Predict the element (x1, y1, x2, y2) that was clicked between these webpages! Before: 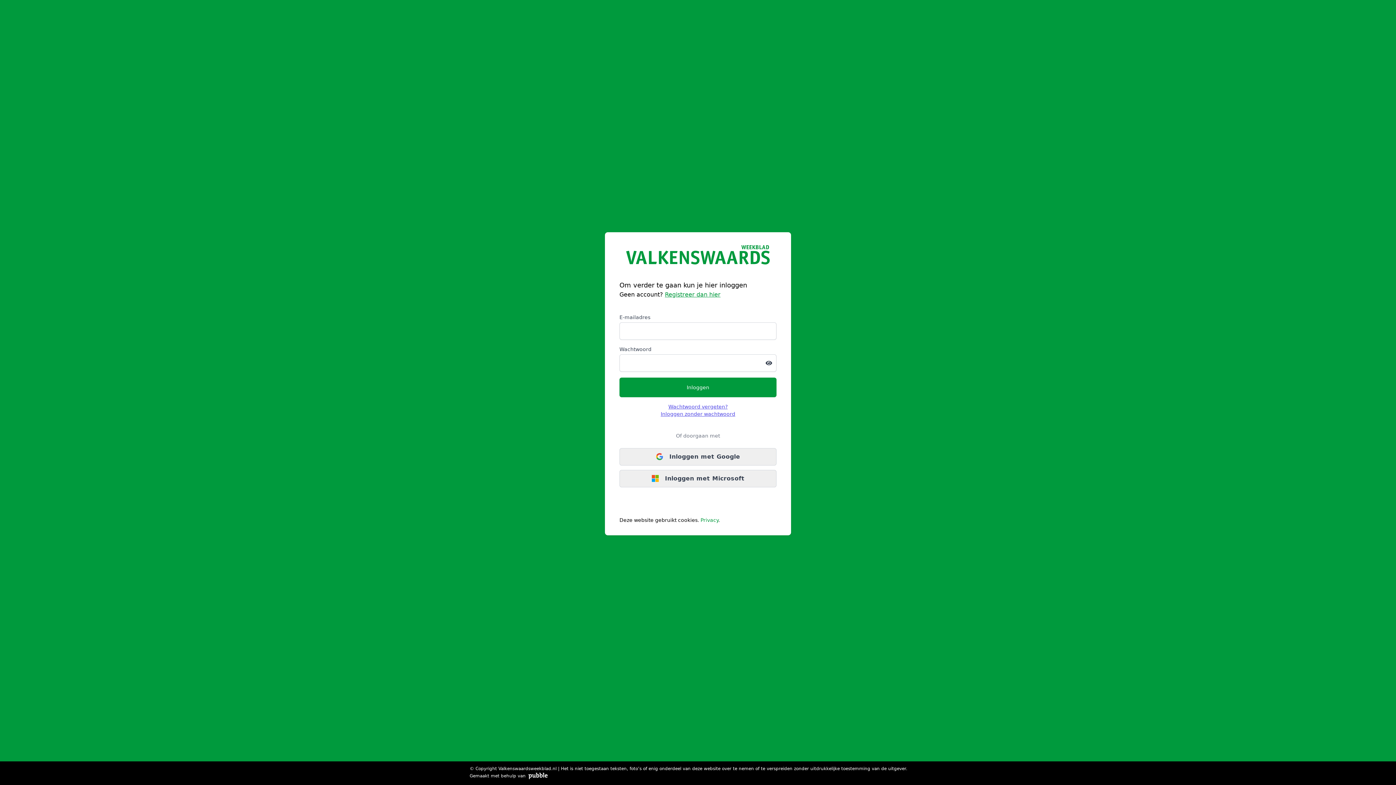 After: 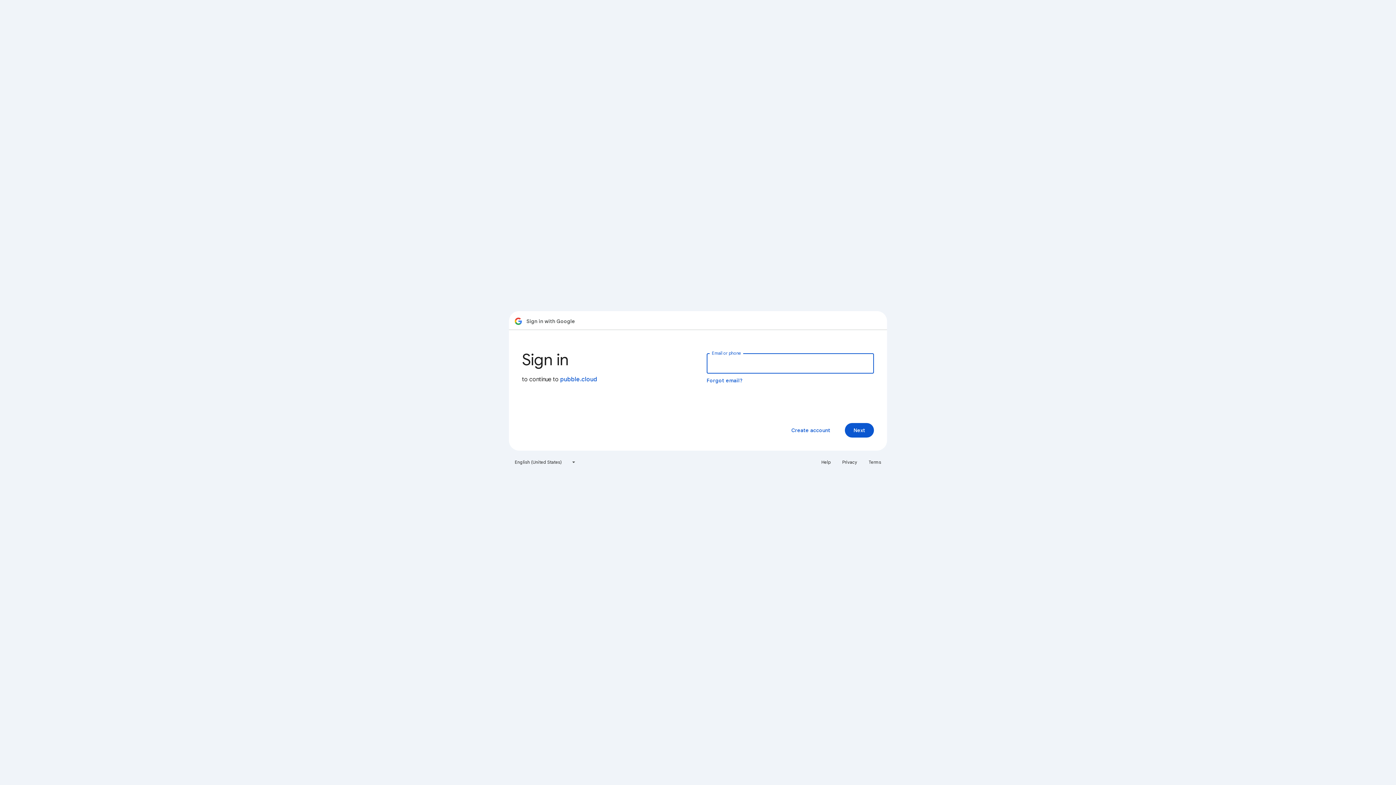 Action: bbox: (619, 448, 776, 465) label: Inloggen met Google